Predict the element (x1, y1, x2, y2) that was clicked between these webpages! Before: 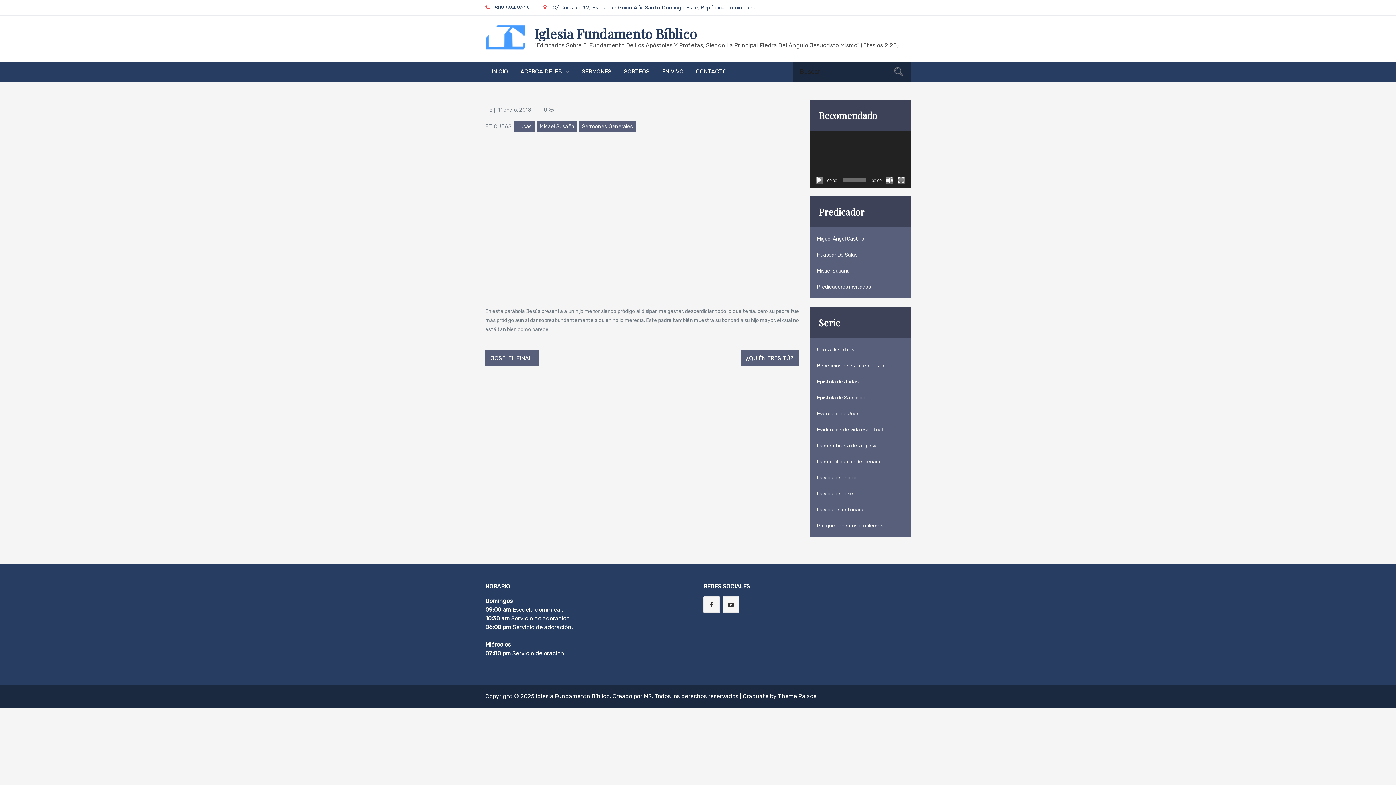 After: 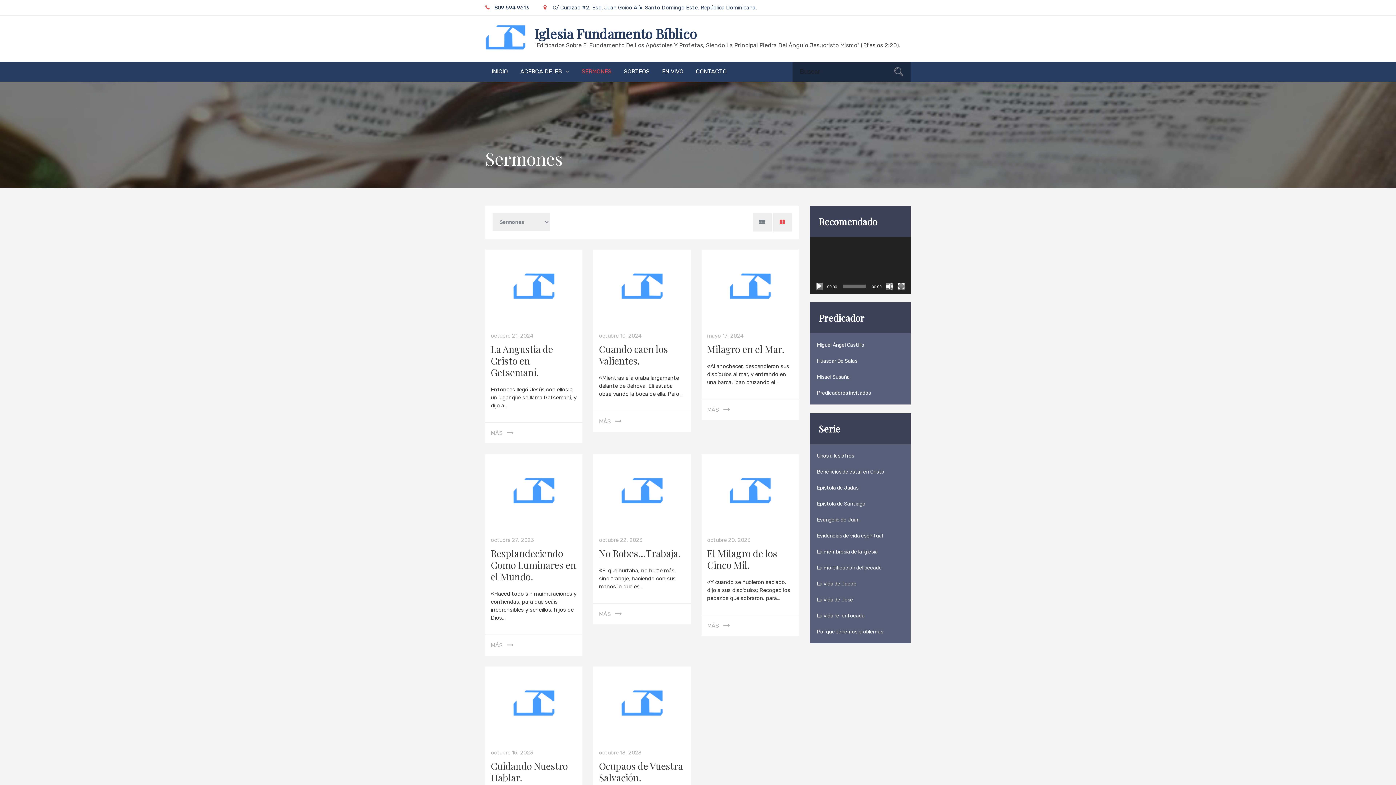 Action: bbox: (575, 61, 617, 81) label: SERMONES